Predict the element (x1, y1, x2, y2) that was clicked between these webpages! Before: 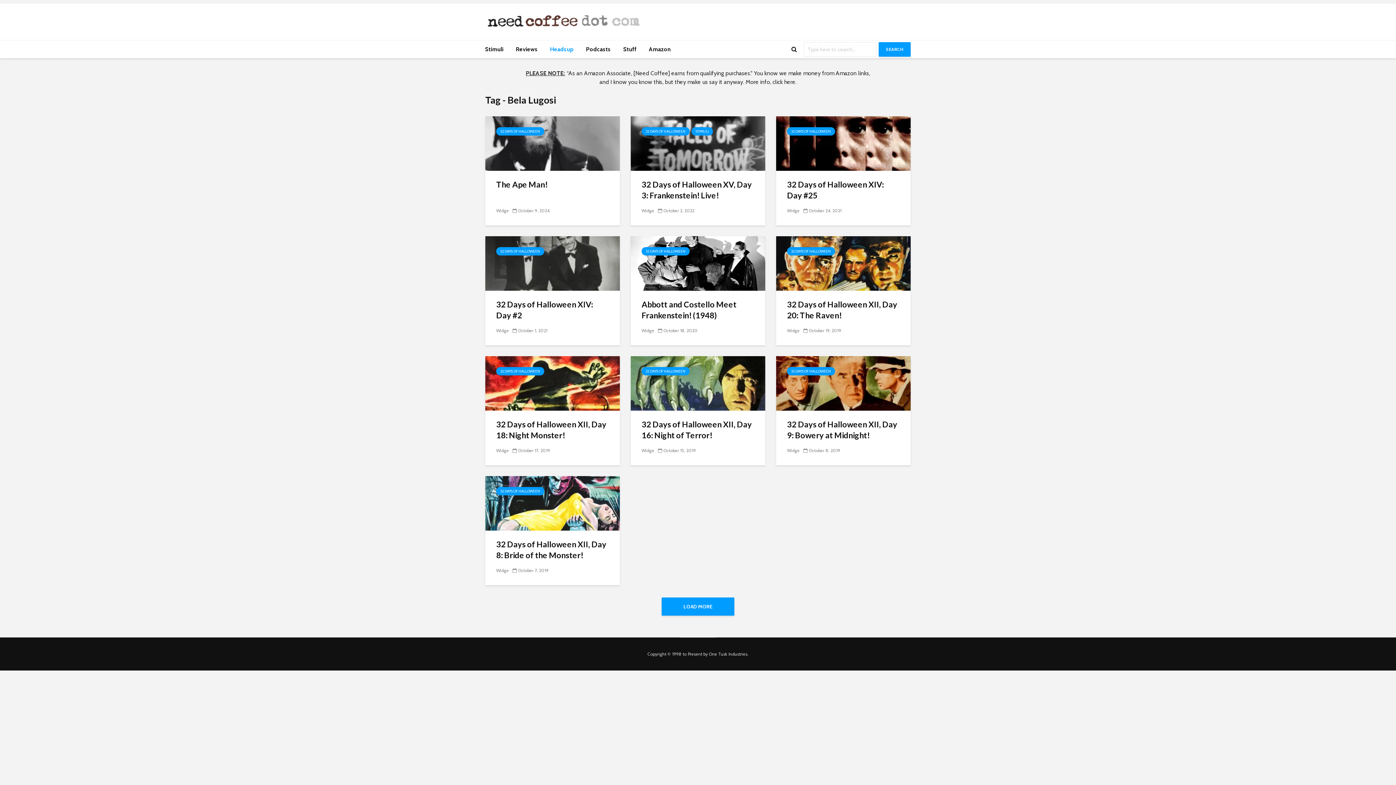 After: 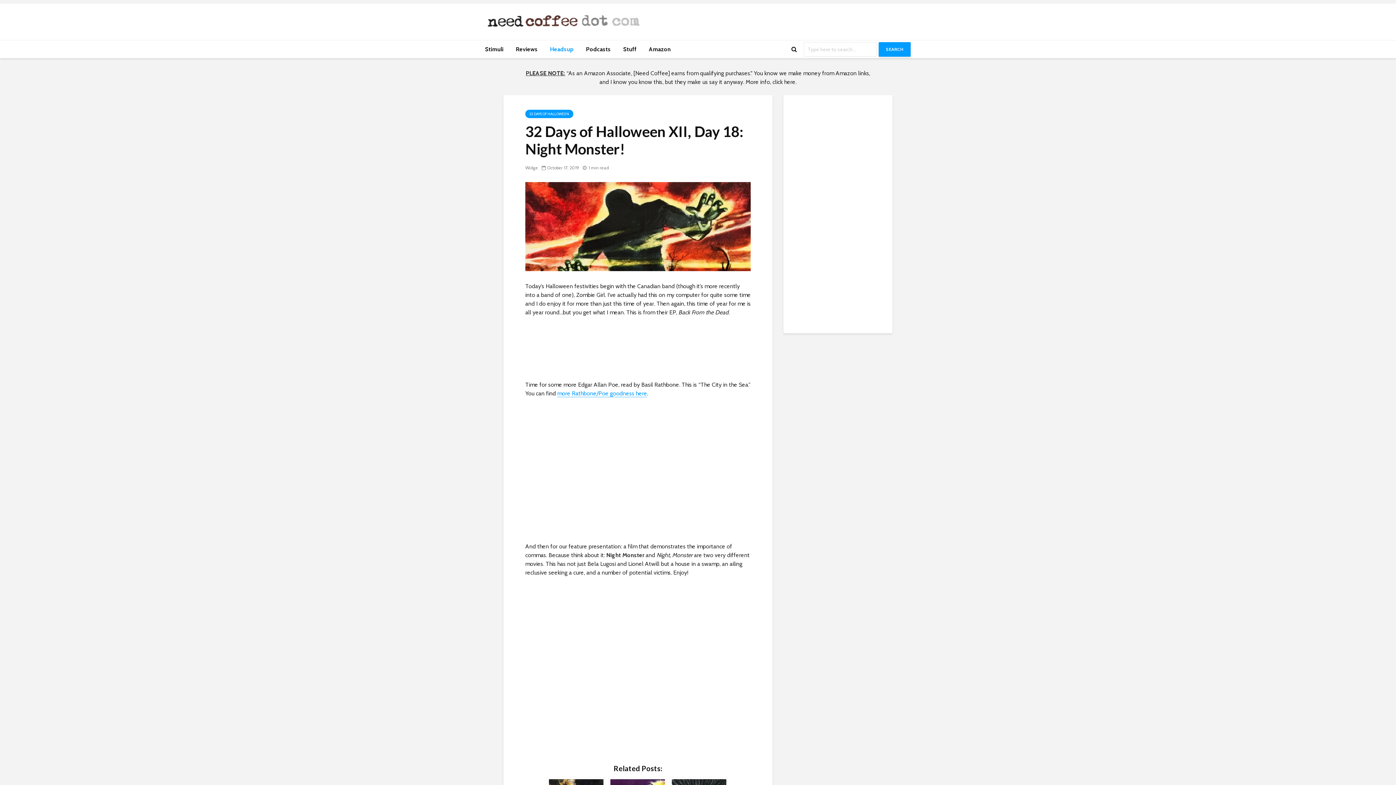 Action: bbox: (485, 379, 620, 386)